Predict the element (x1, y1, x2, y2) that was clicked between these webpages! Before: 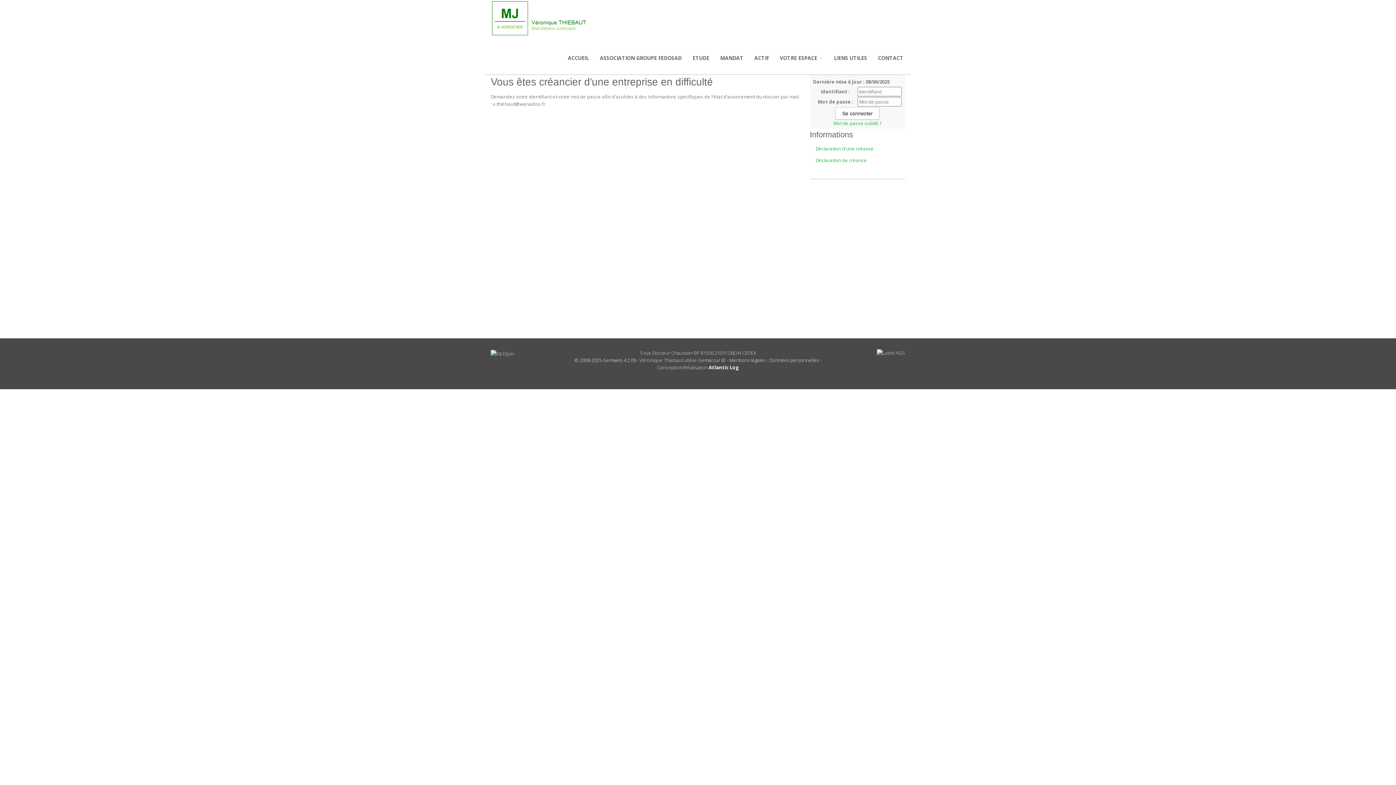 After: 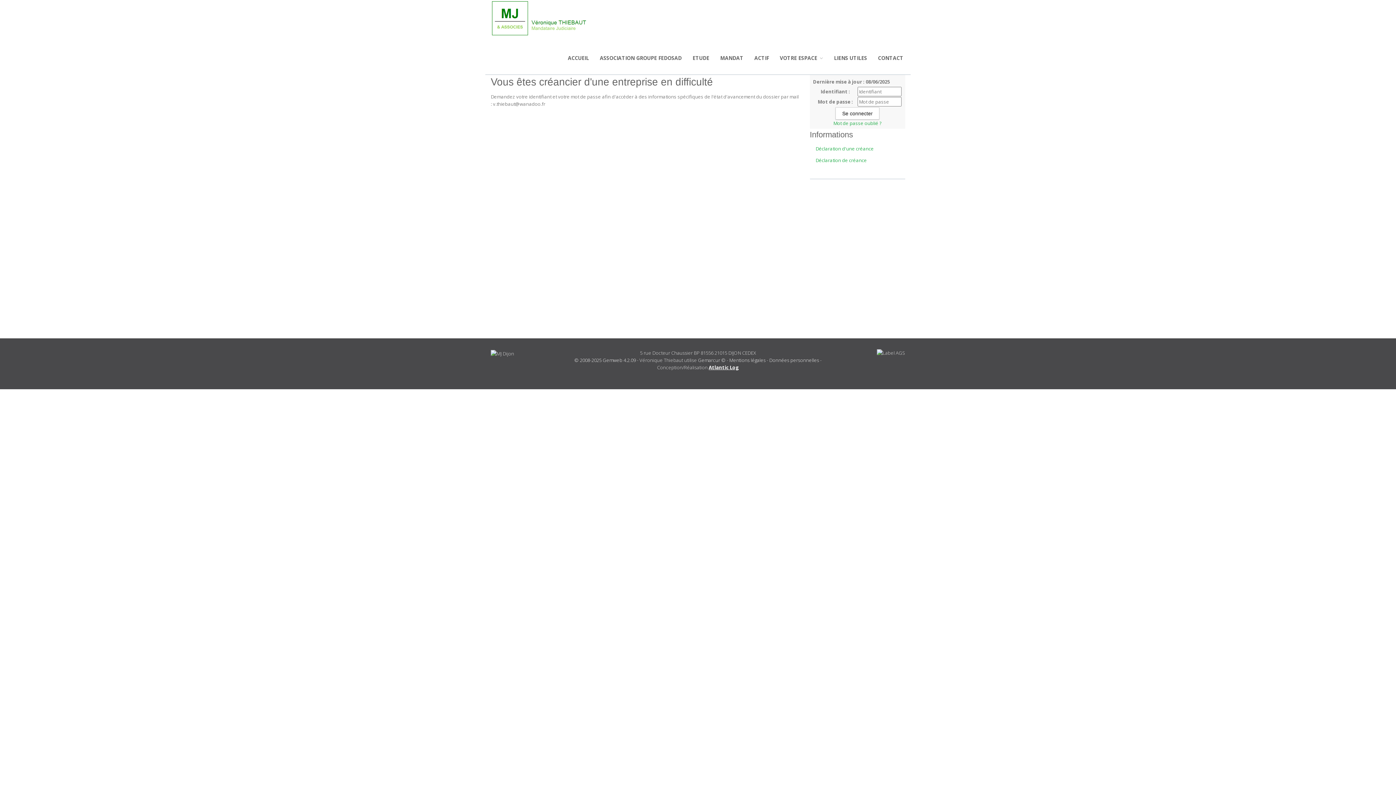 Action: bbox: (708, 364, 739, 370) label: Atlantic Log